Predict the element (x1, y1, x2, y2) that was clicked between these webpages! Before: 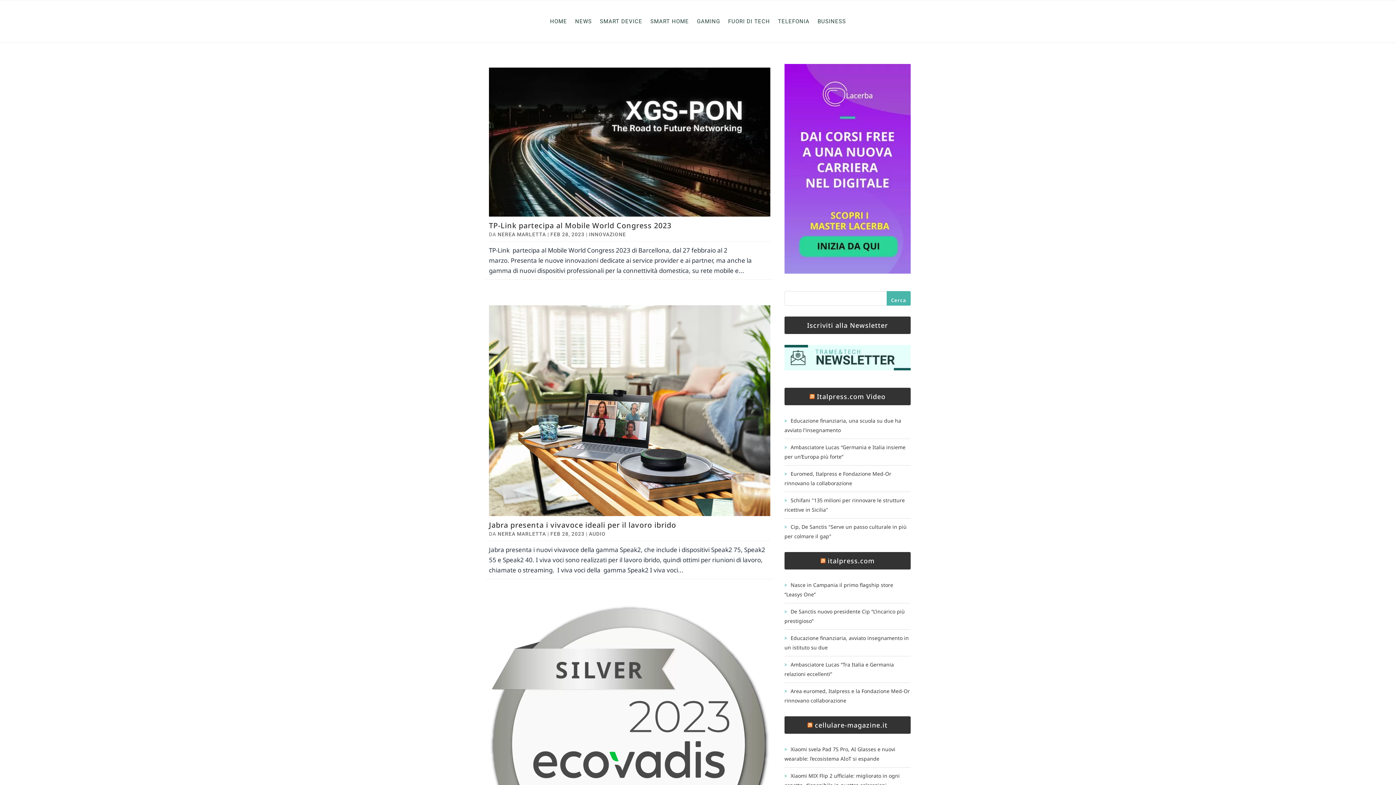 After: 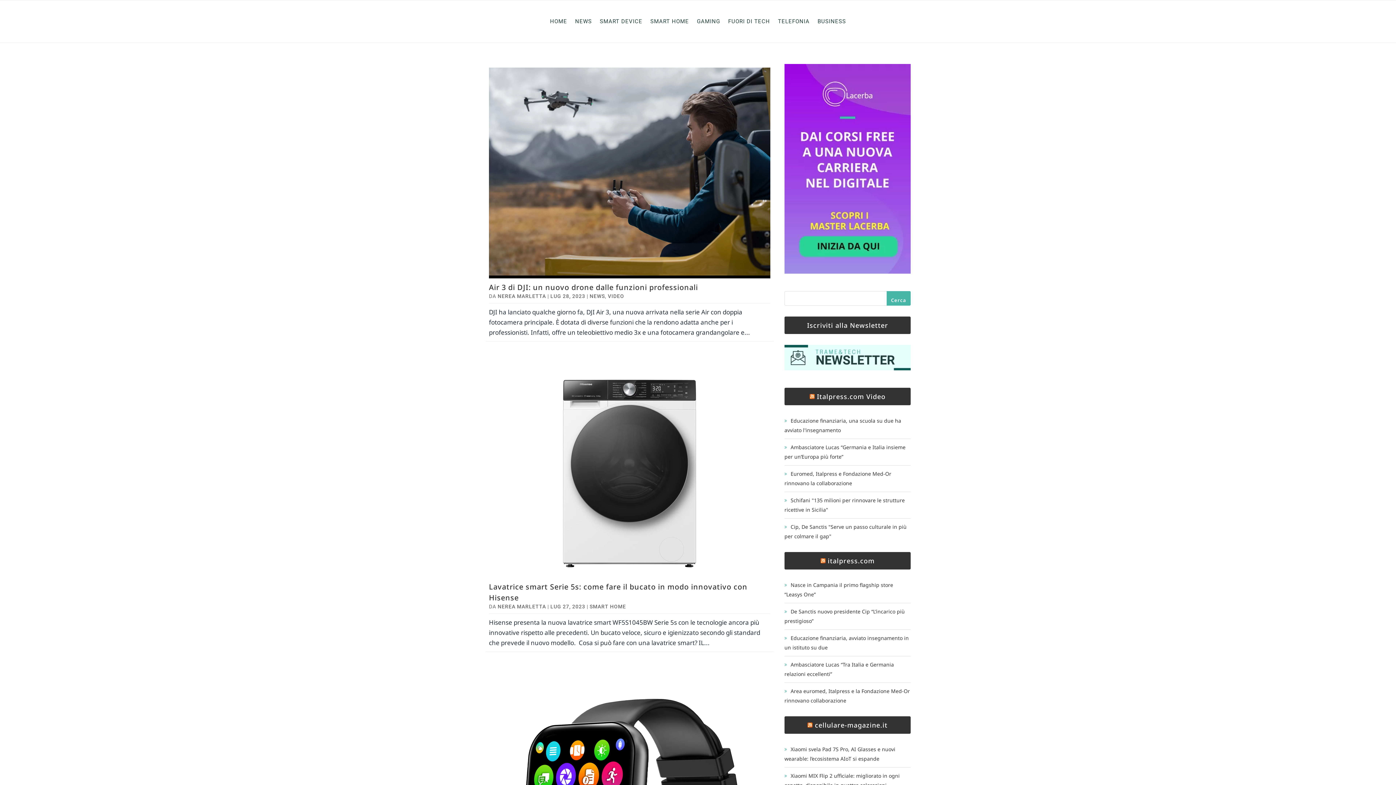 Action: bbox: (497, 231, 546, 237) label: NEREA MARLETTA